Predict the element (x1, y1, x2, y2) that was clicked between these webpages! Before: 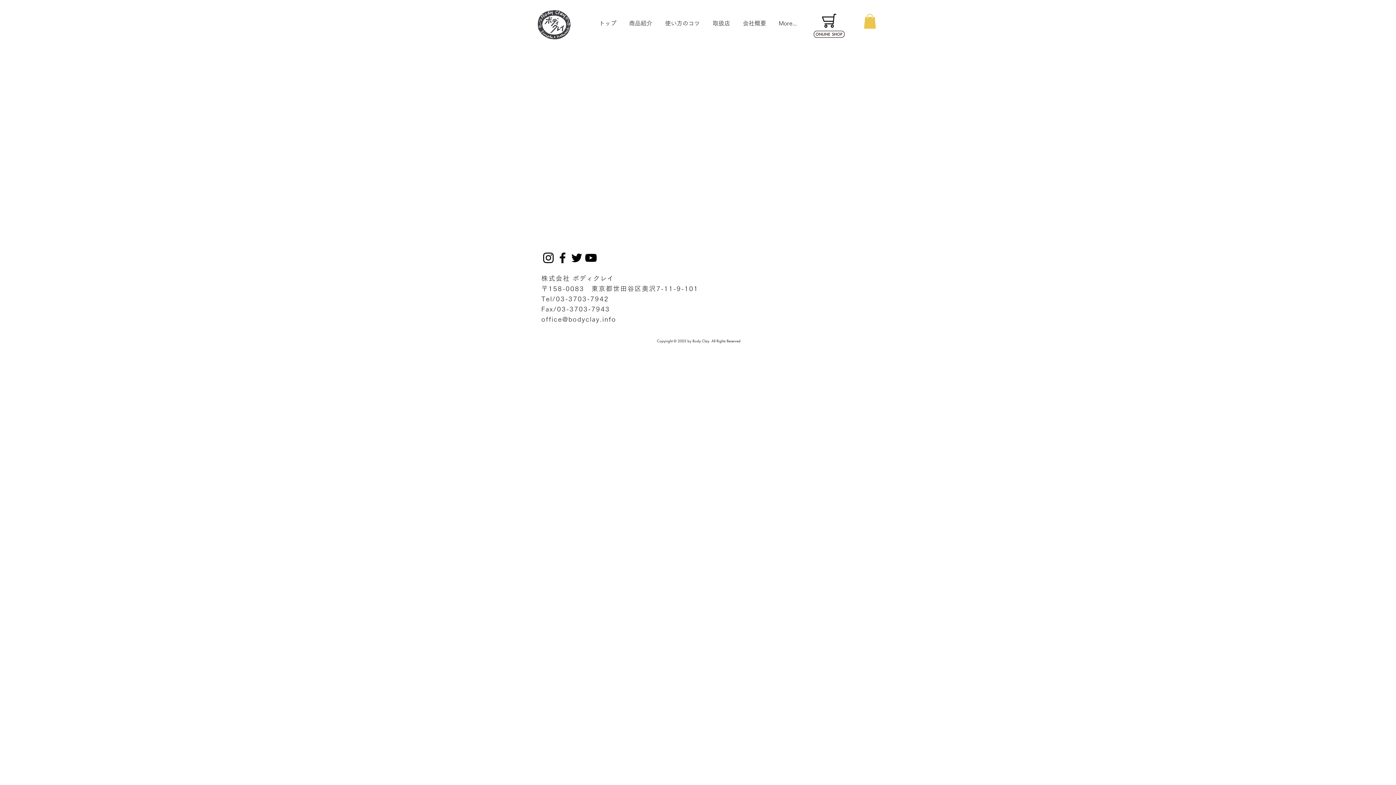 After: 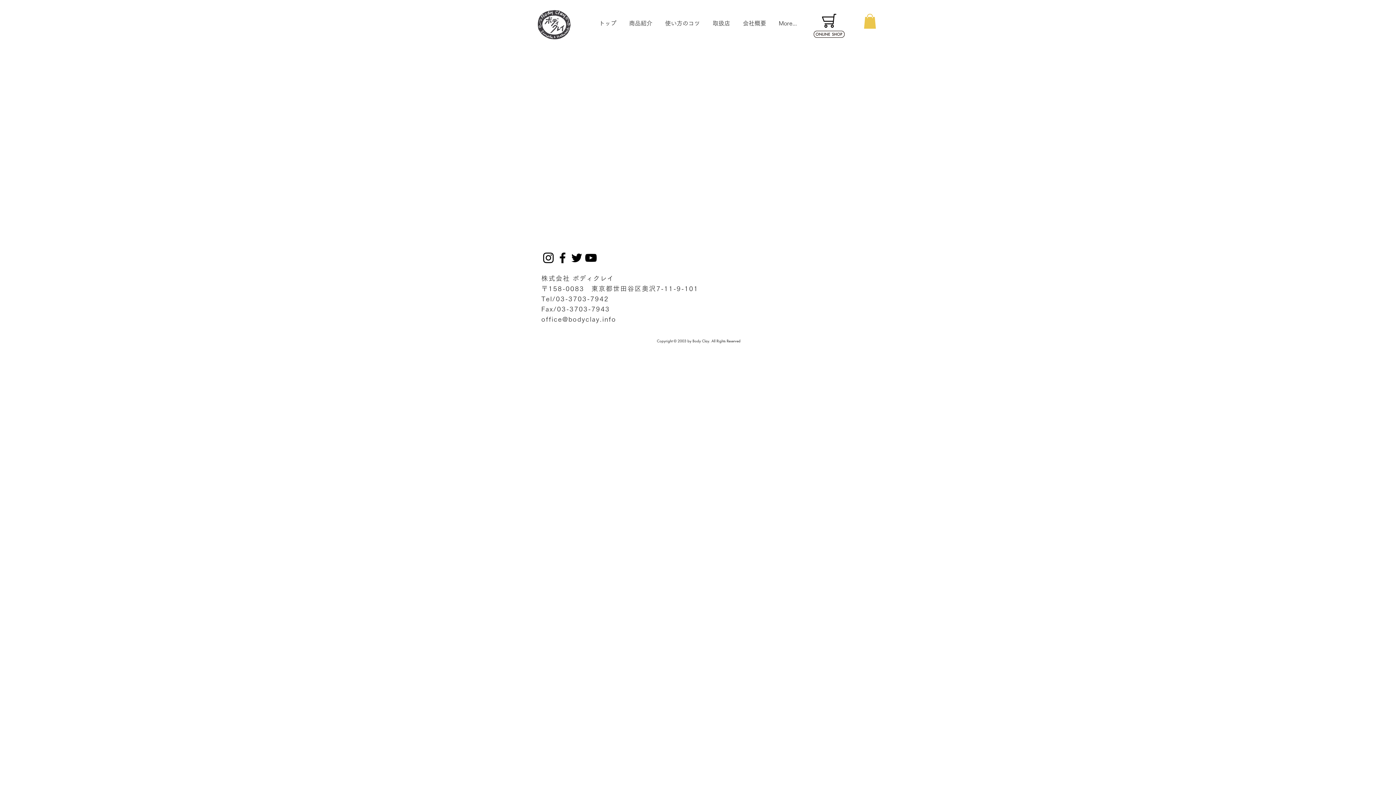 Action: label: Twitter bbox: (569, 250, 584, 264)